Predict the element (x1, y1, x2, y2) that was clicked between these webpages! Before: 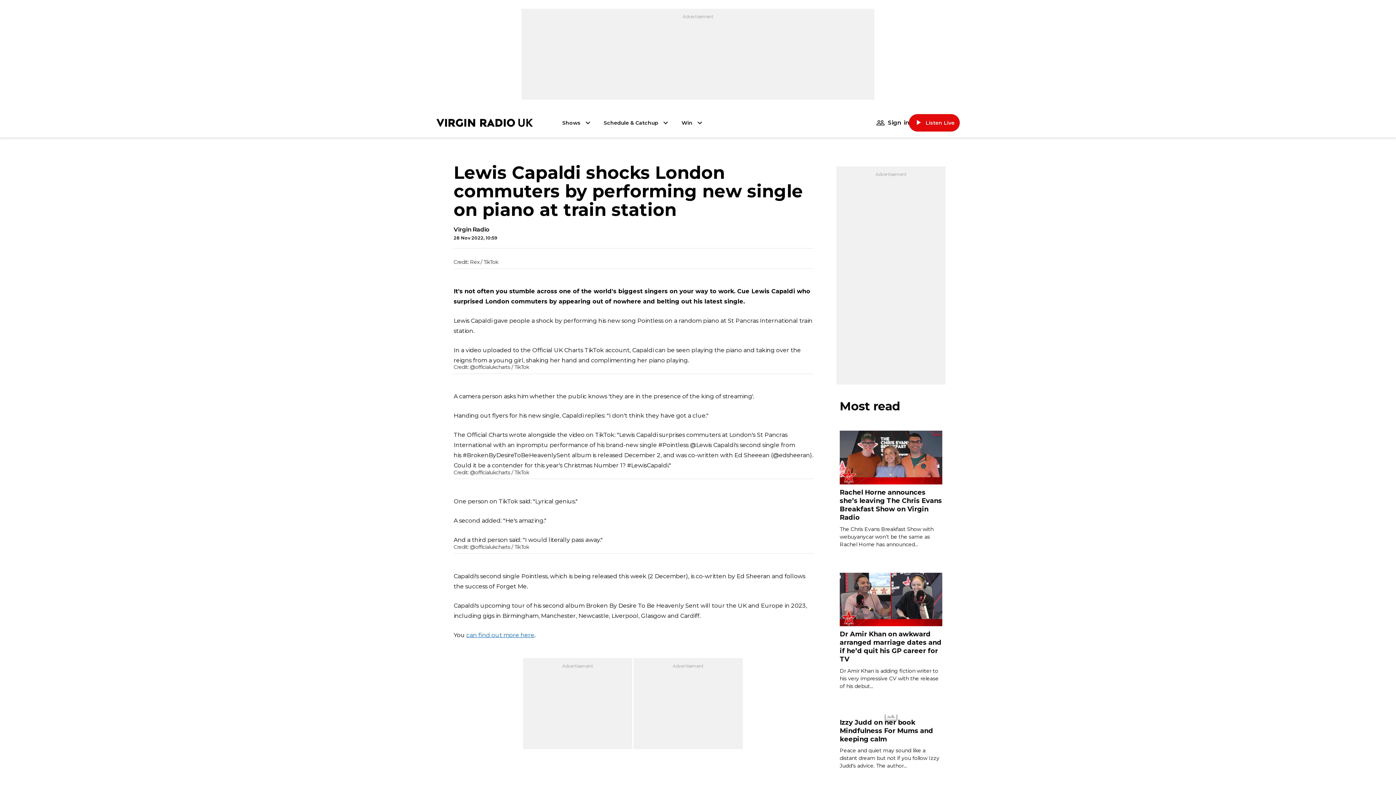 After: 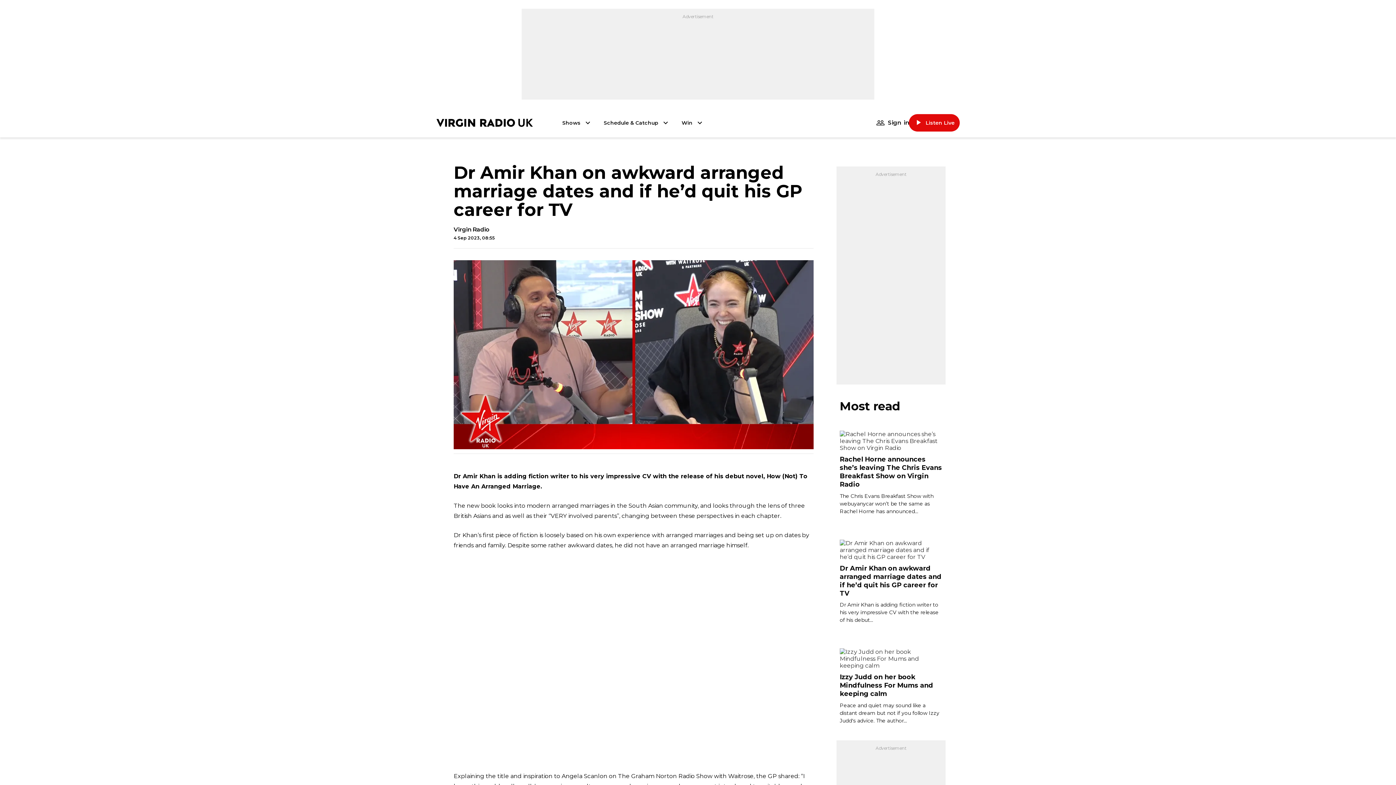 Action: label: Dr Amir Khan on awkward arranged marriage dates and if he’d quit his GP career for TV bbox: (840, 632, 942, 662)